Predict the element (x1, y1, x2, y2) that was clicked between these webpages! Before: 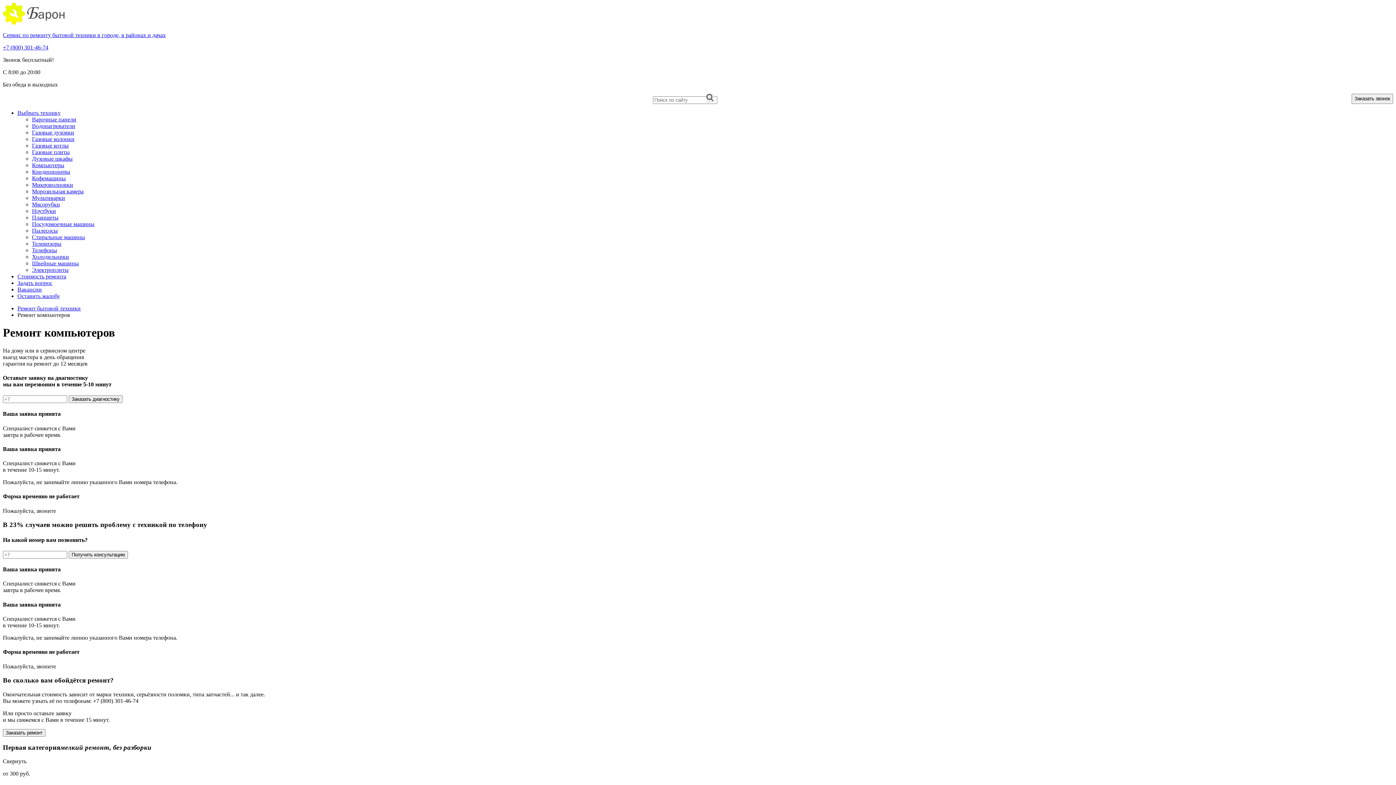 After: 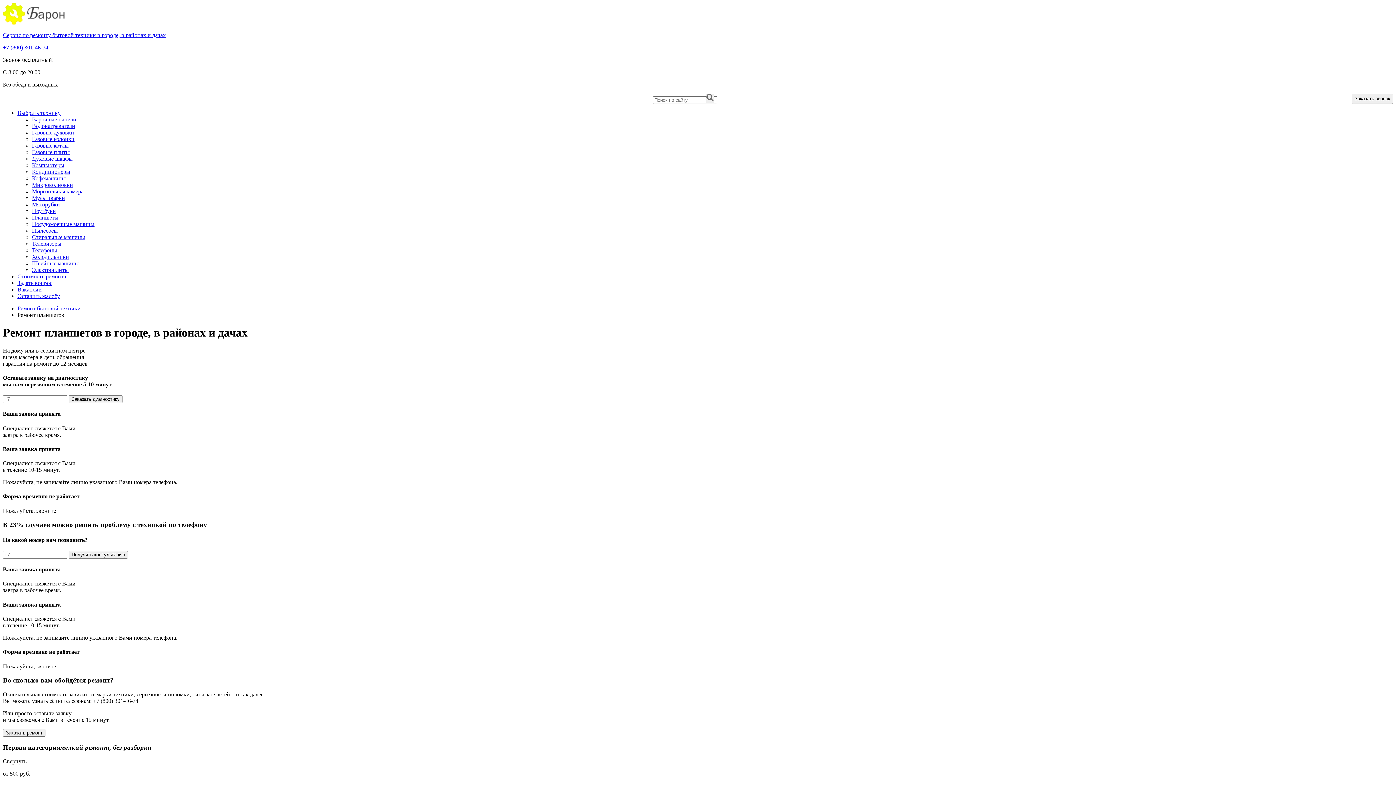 Action: label: Планшеты bbox: (32, 214, 58, 220)